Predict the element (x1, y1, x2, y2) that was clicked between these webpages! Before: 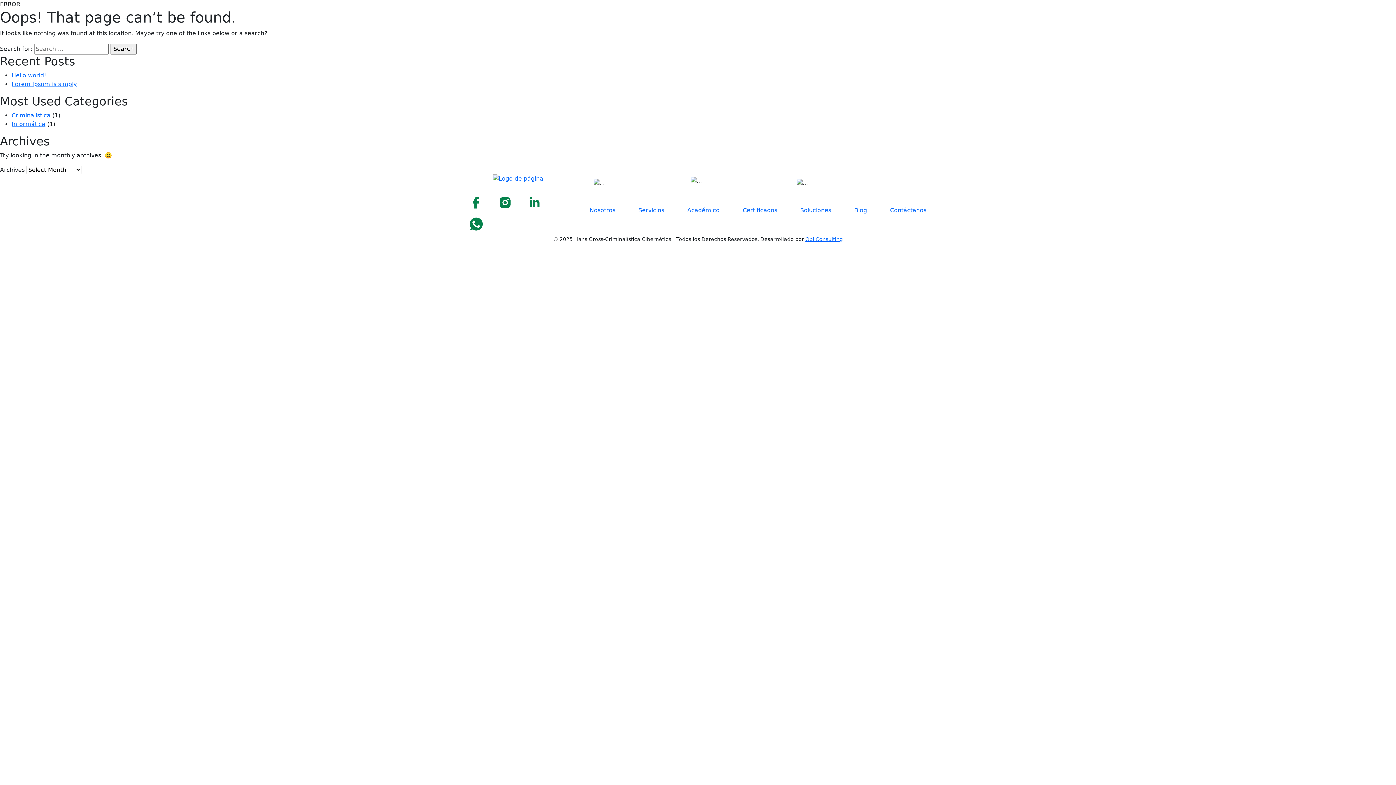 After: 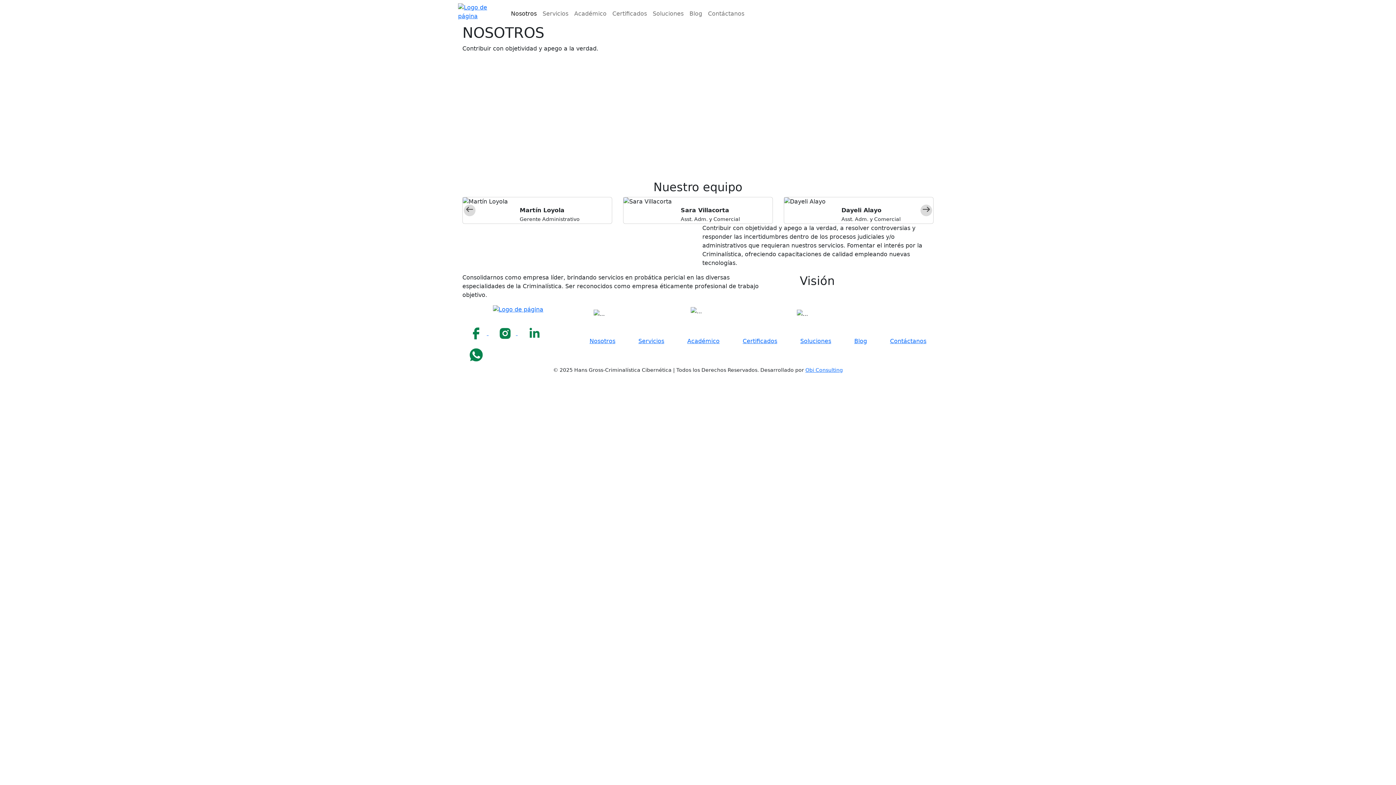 Action: label: Nosotros bbox: (589, 206, 615, 213)